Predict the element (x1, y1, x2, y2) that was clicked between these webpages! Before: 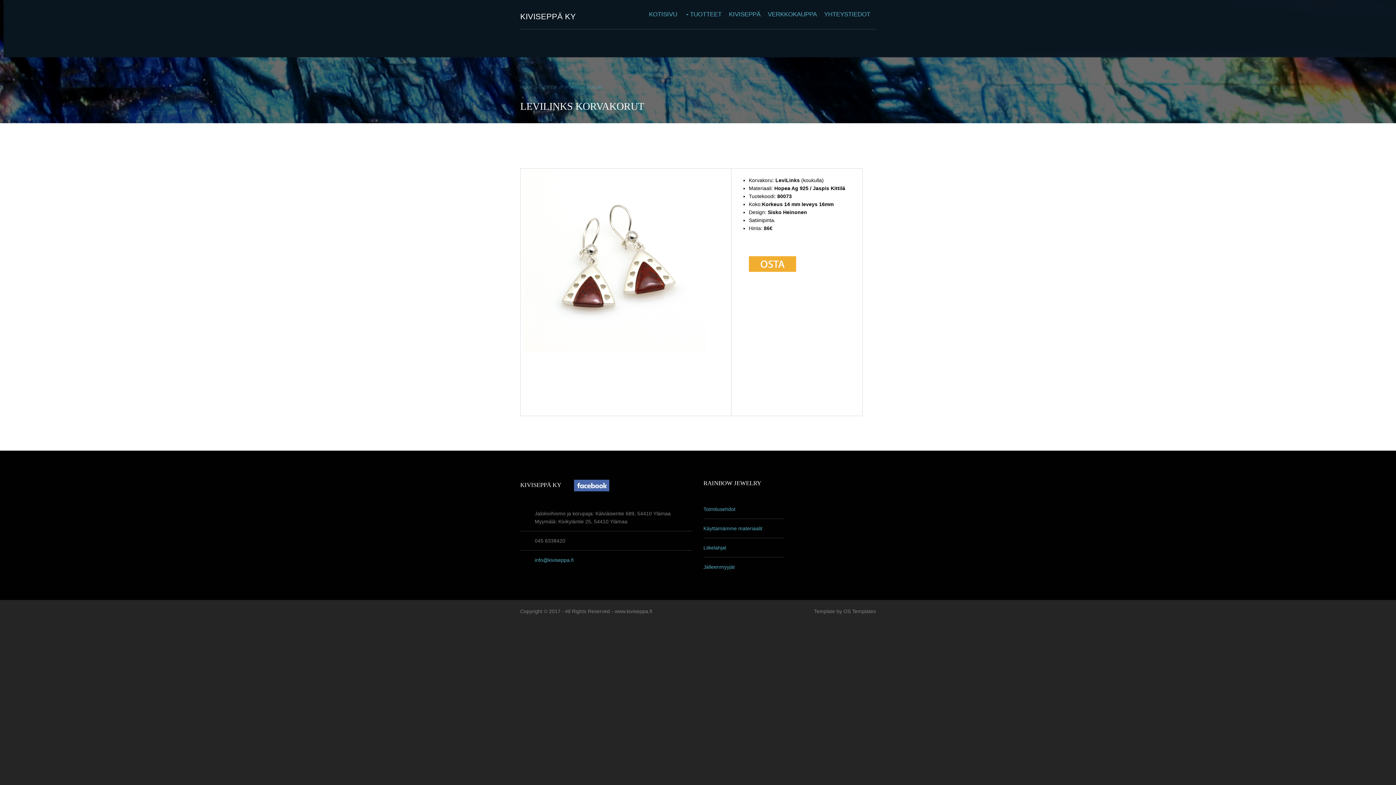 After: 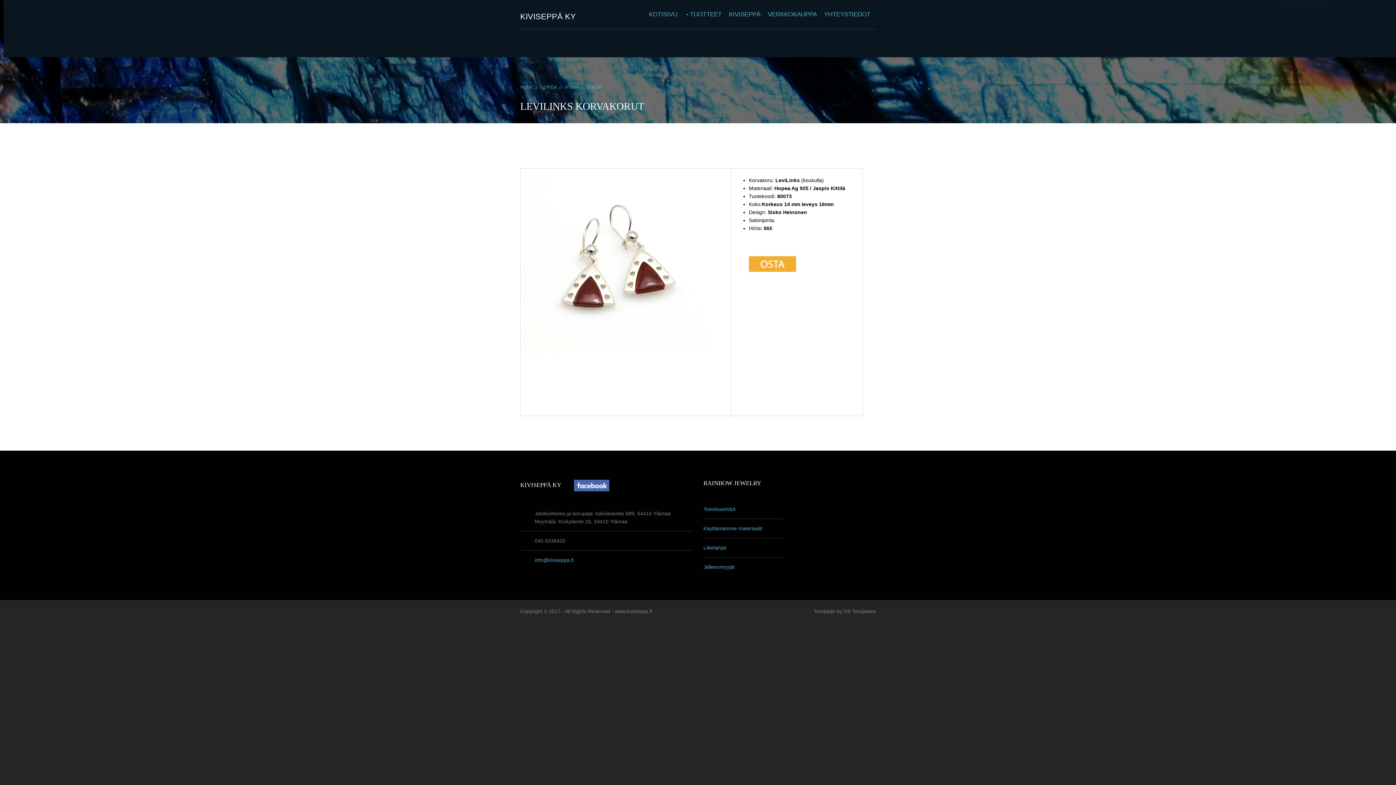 Action: bbox: (565, 85, 583, 90) label: IPSUM